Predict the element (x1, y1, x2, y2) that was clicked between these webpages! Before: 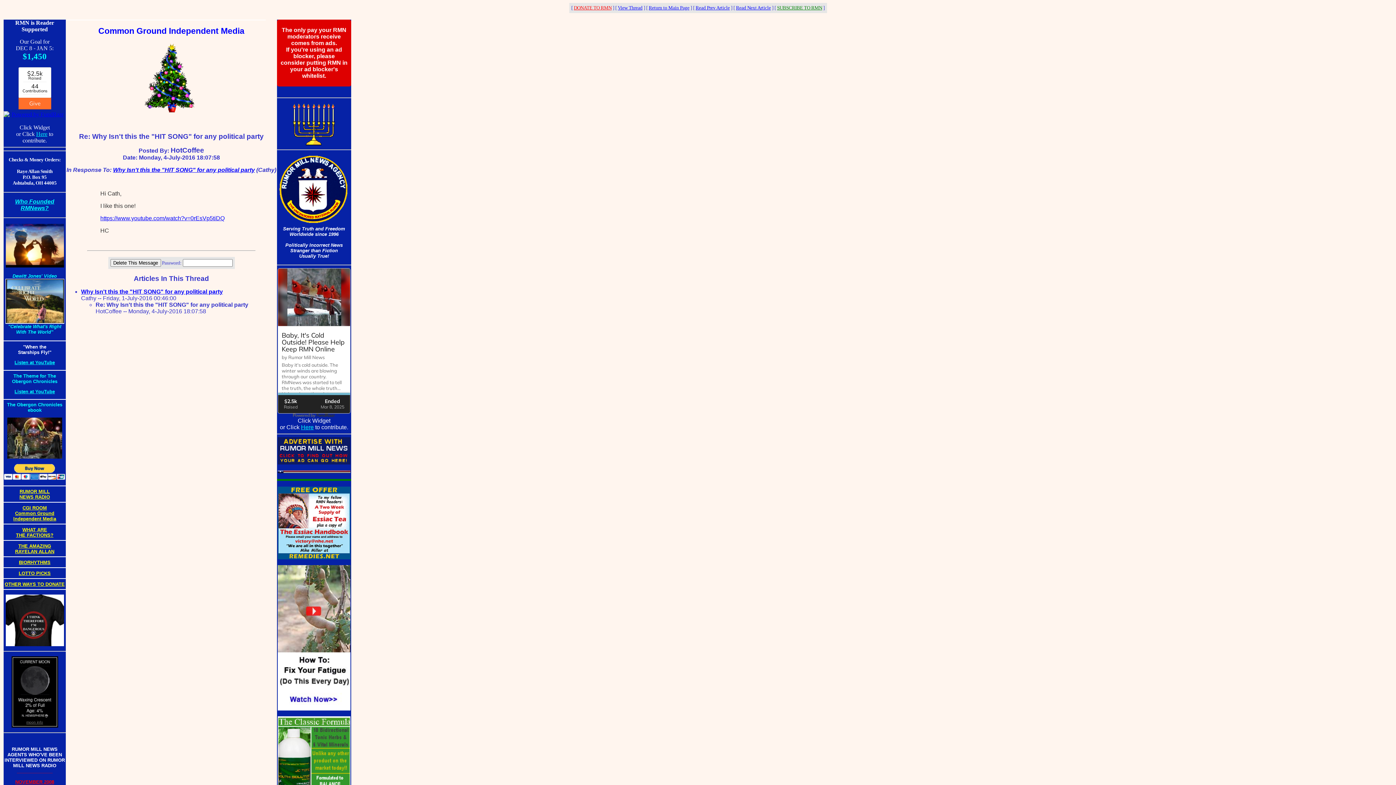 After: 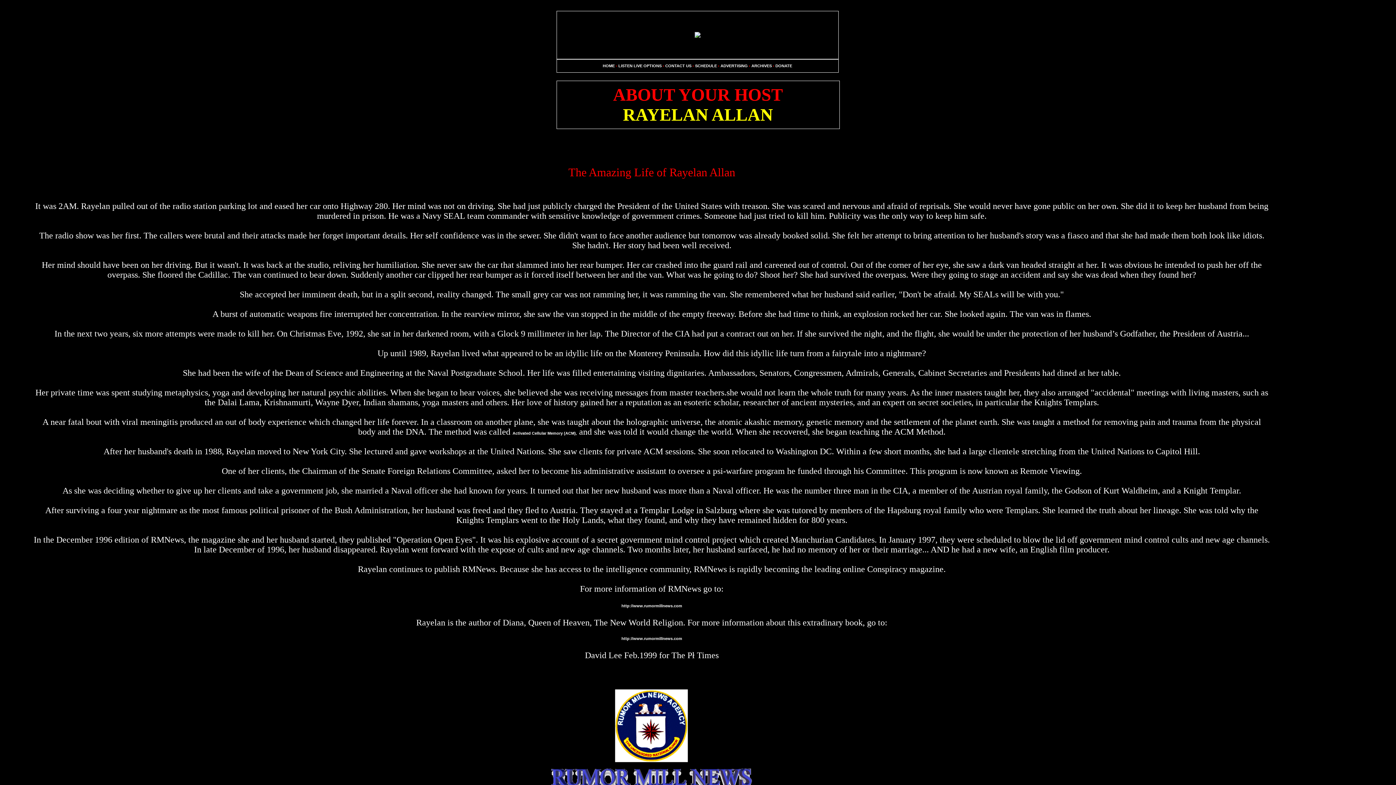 Action: bbox: (15, 543, 54, 554) label: THE AMAZING
RAYELAN ALLAN